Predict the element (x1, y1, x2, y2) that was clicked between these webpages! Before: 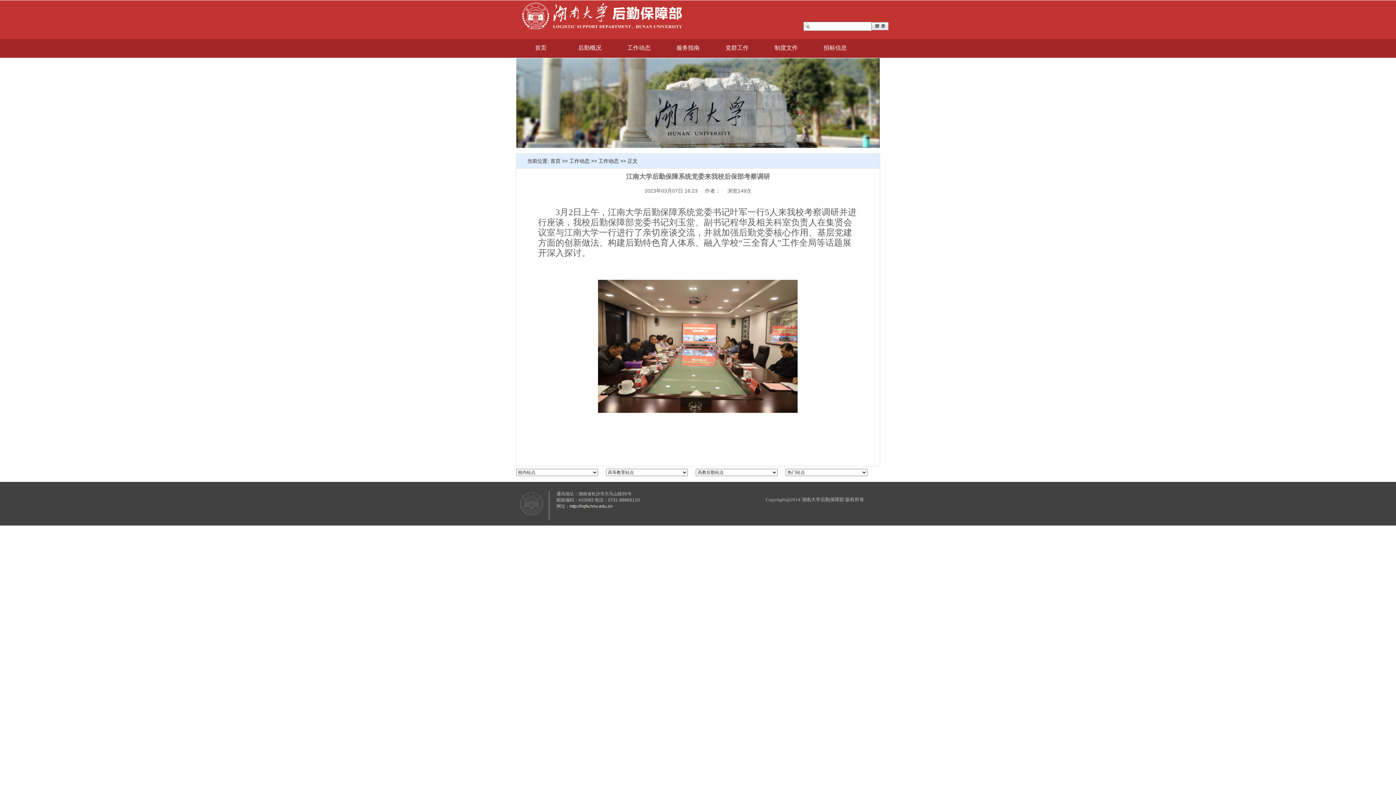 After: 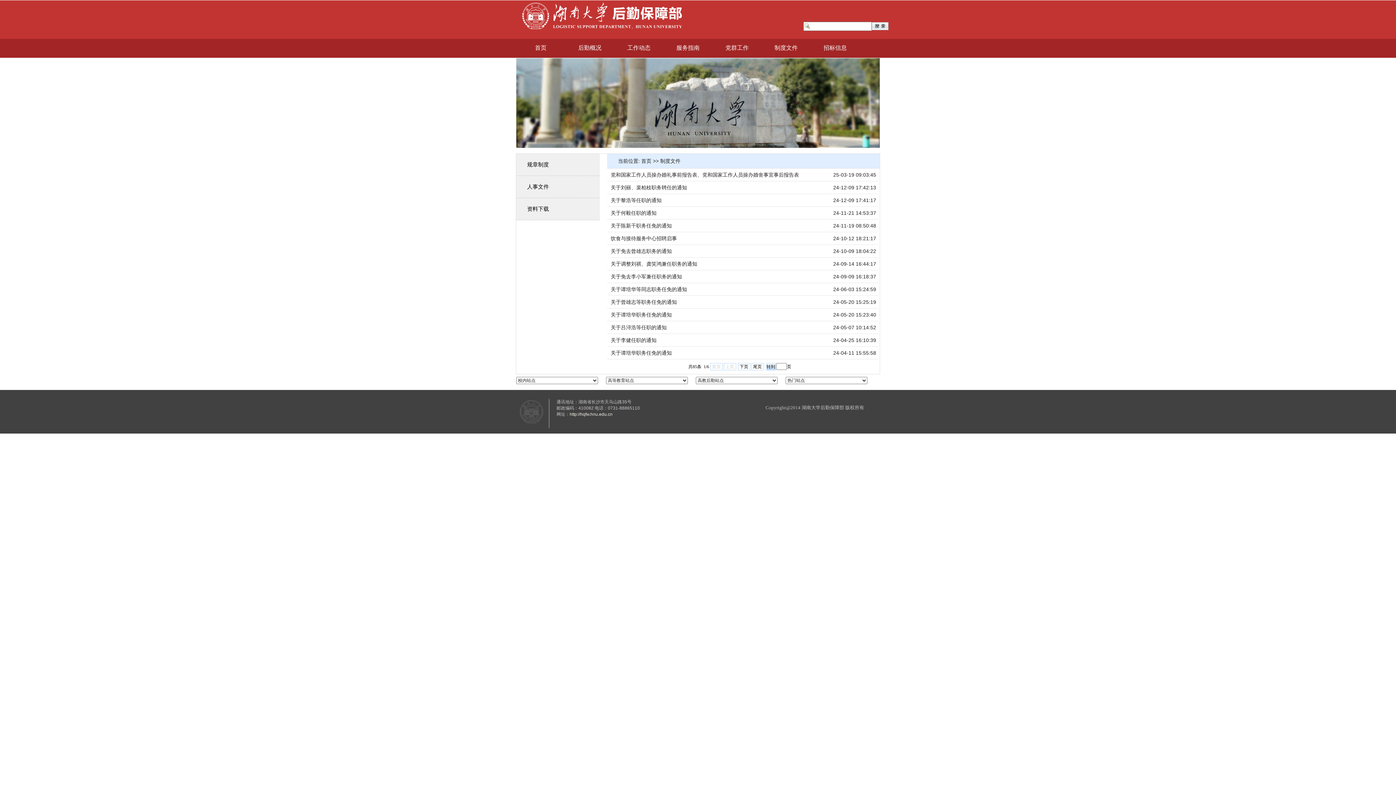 Action: bbox: (761, 38, 810, 57) label: 制度文件